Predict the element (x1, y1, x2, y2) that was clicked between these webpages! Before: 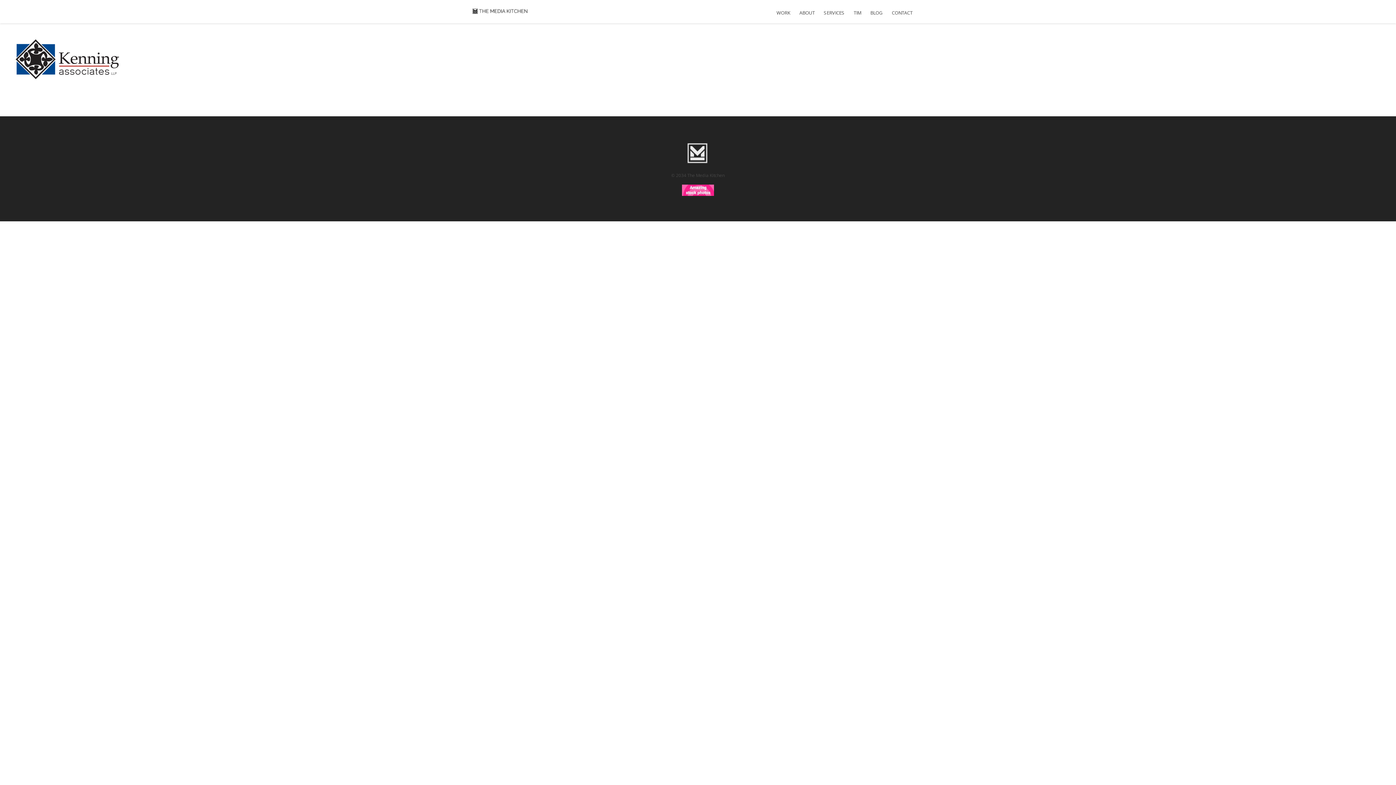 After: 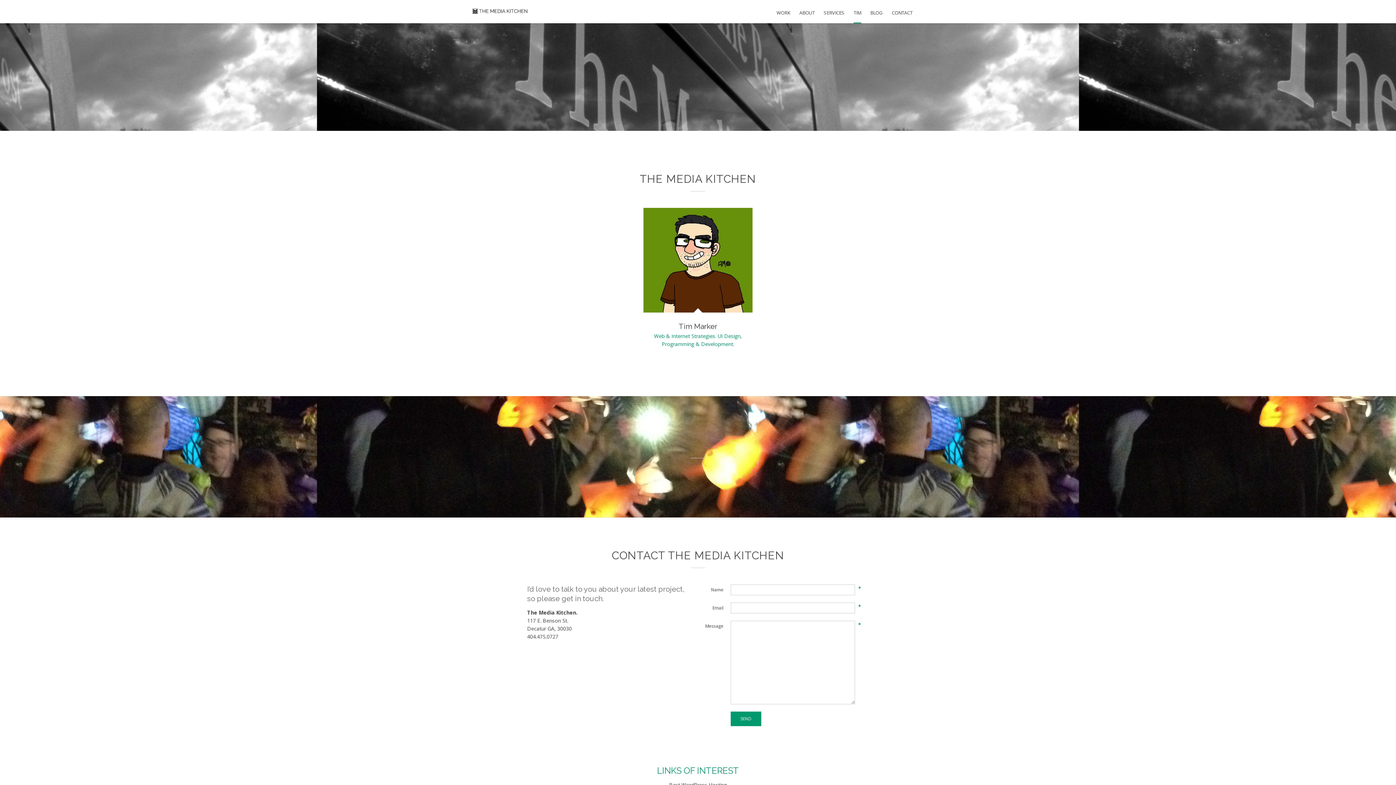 Action: label: TIM bbox: (853, 9, 861, 20)